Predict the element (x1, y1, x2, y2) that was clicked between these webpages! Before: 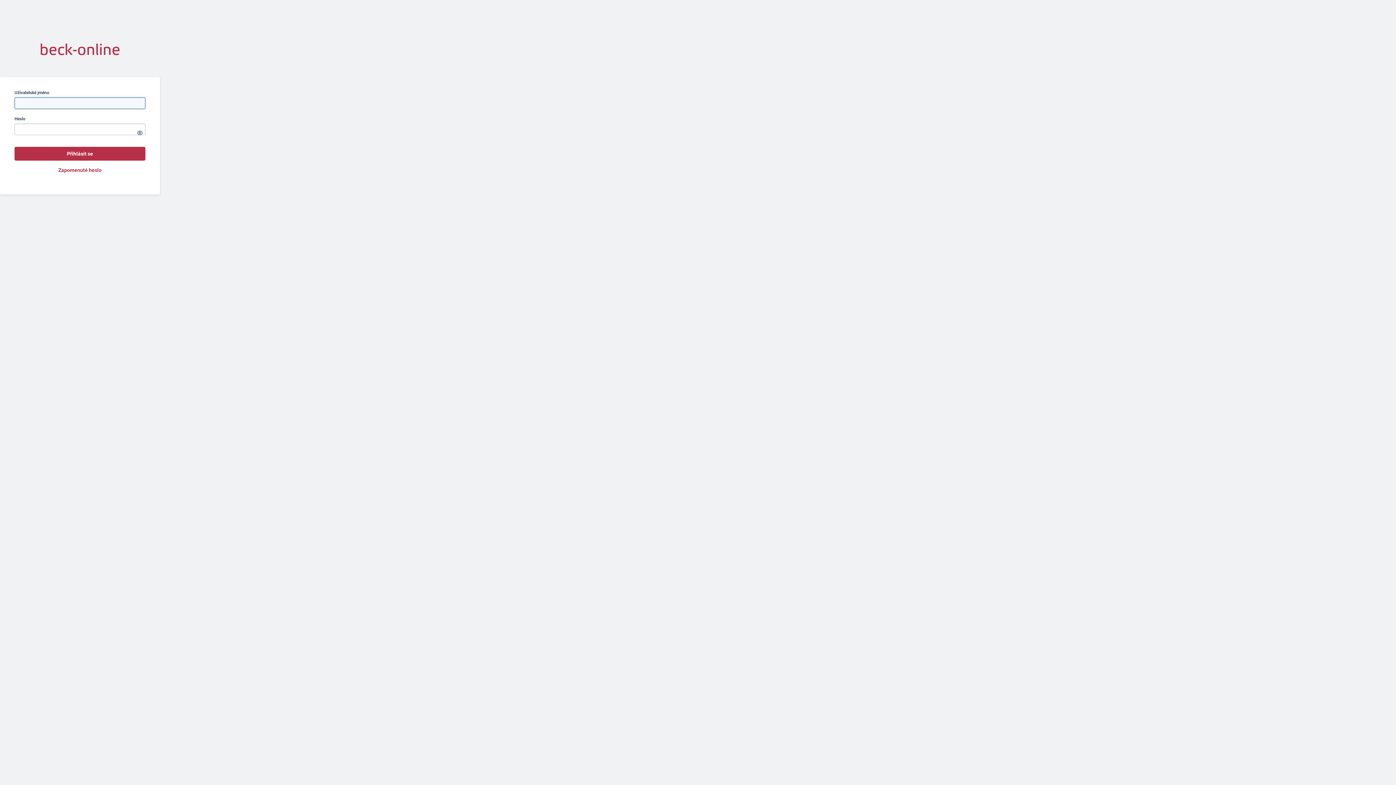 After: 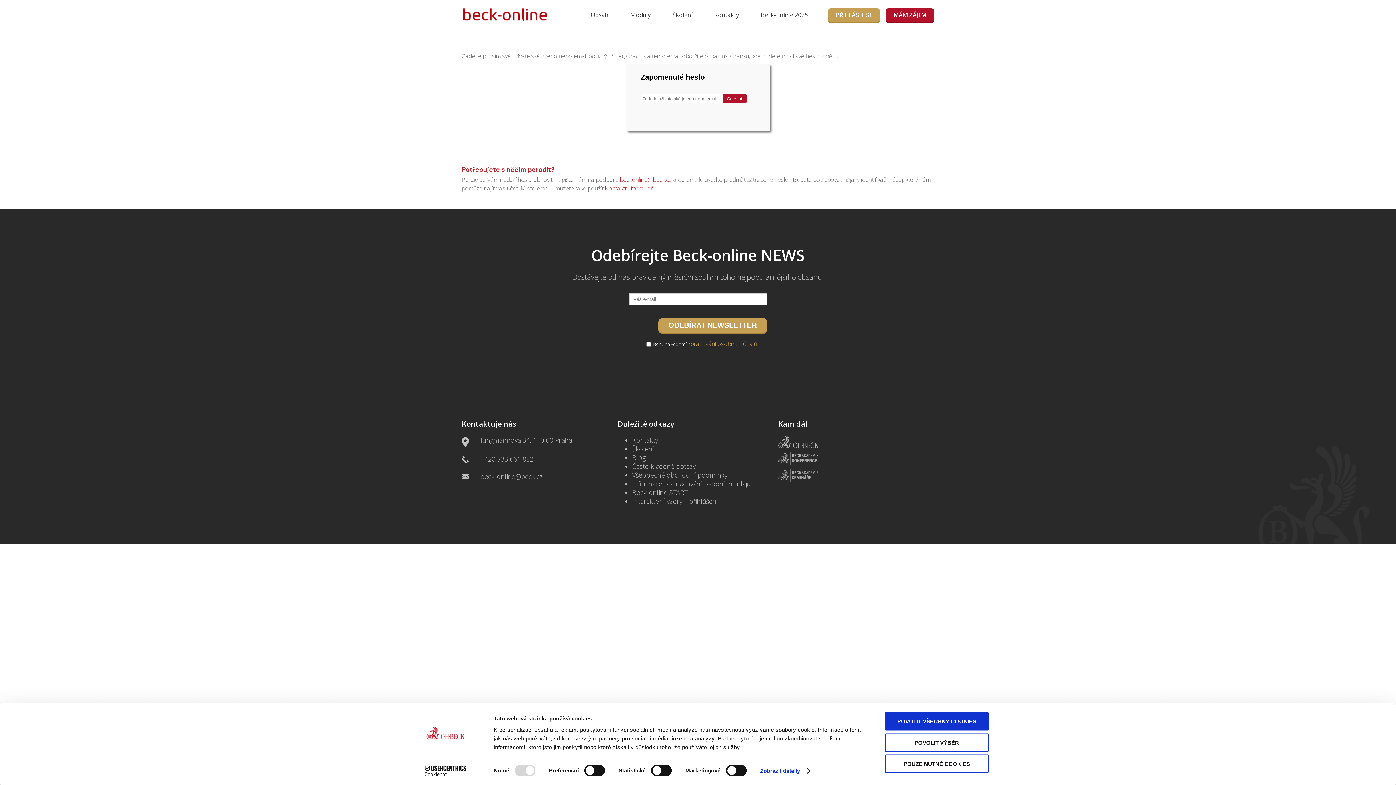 Action: label: Zapomenuté heslo bbox: (58, 167, 101, 173)